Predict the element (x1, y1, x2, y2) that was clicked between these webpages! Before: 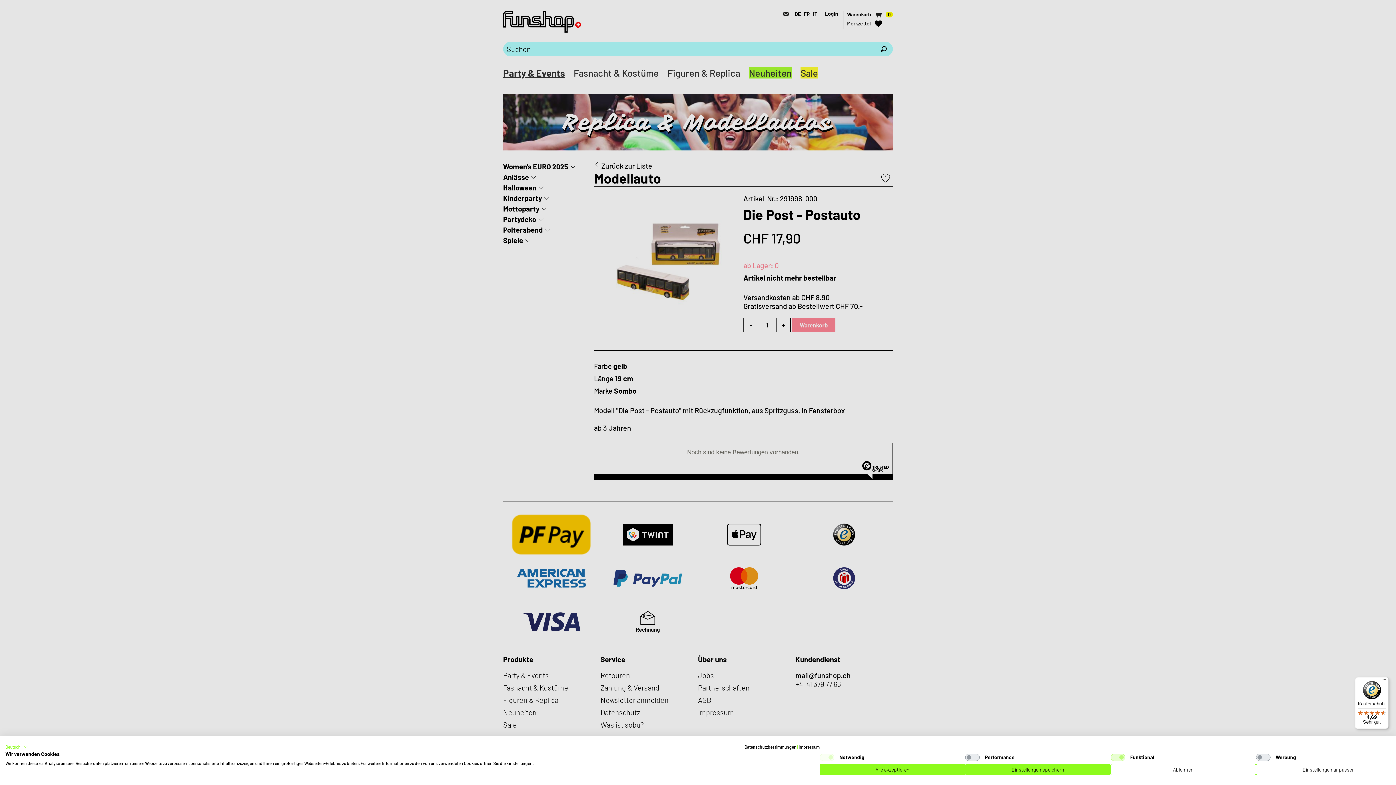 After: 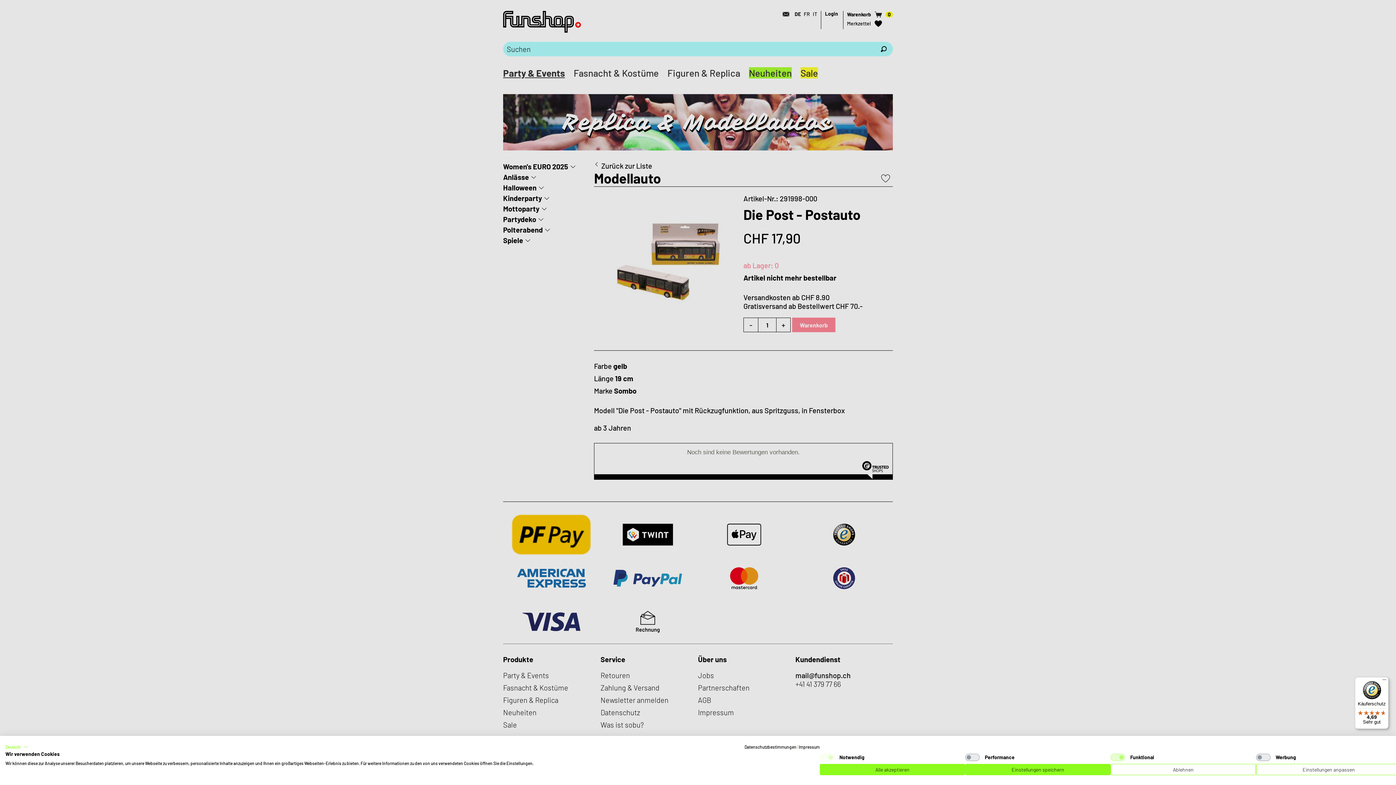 Action: label: Käuferschutz

4,69

Sehr gut bbox: (1355, 677, 1389, 729)